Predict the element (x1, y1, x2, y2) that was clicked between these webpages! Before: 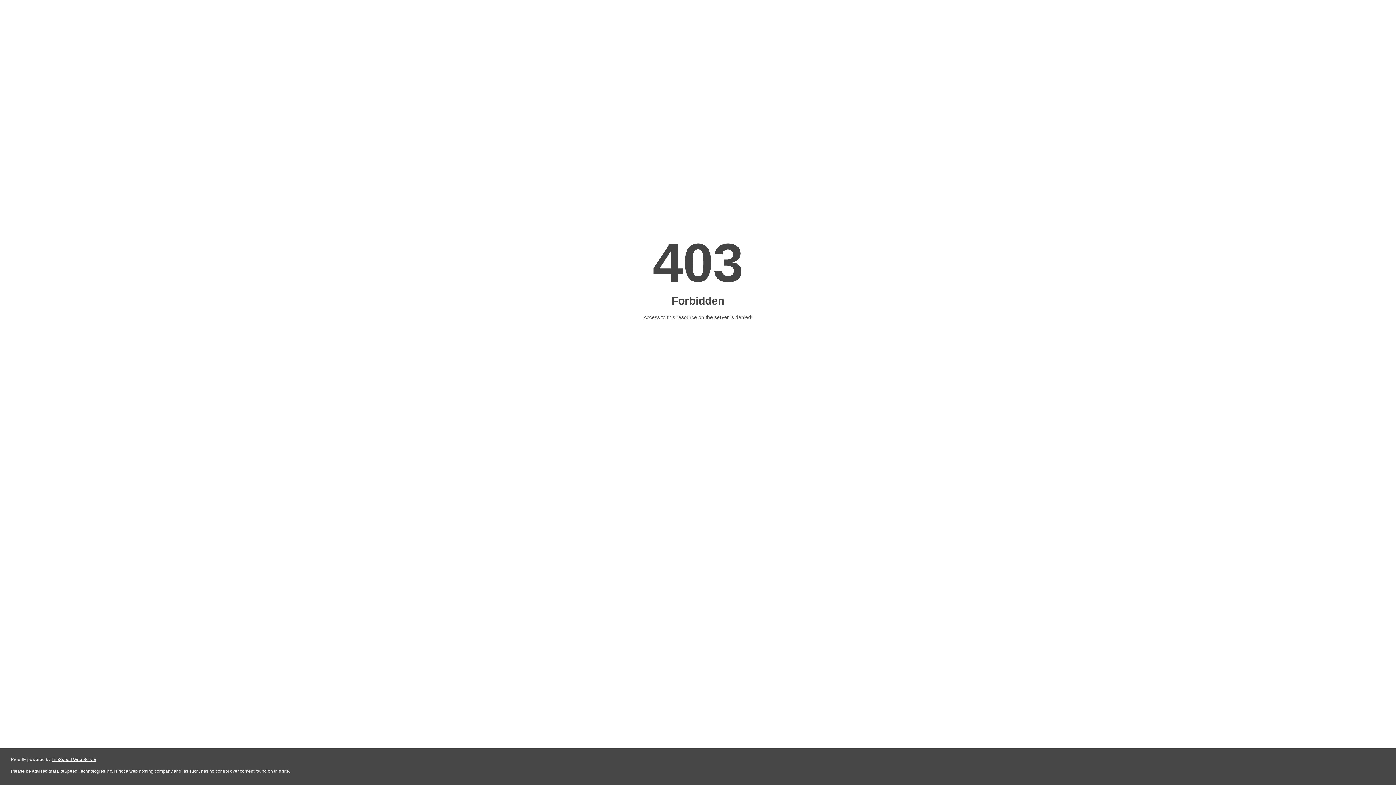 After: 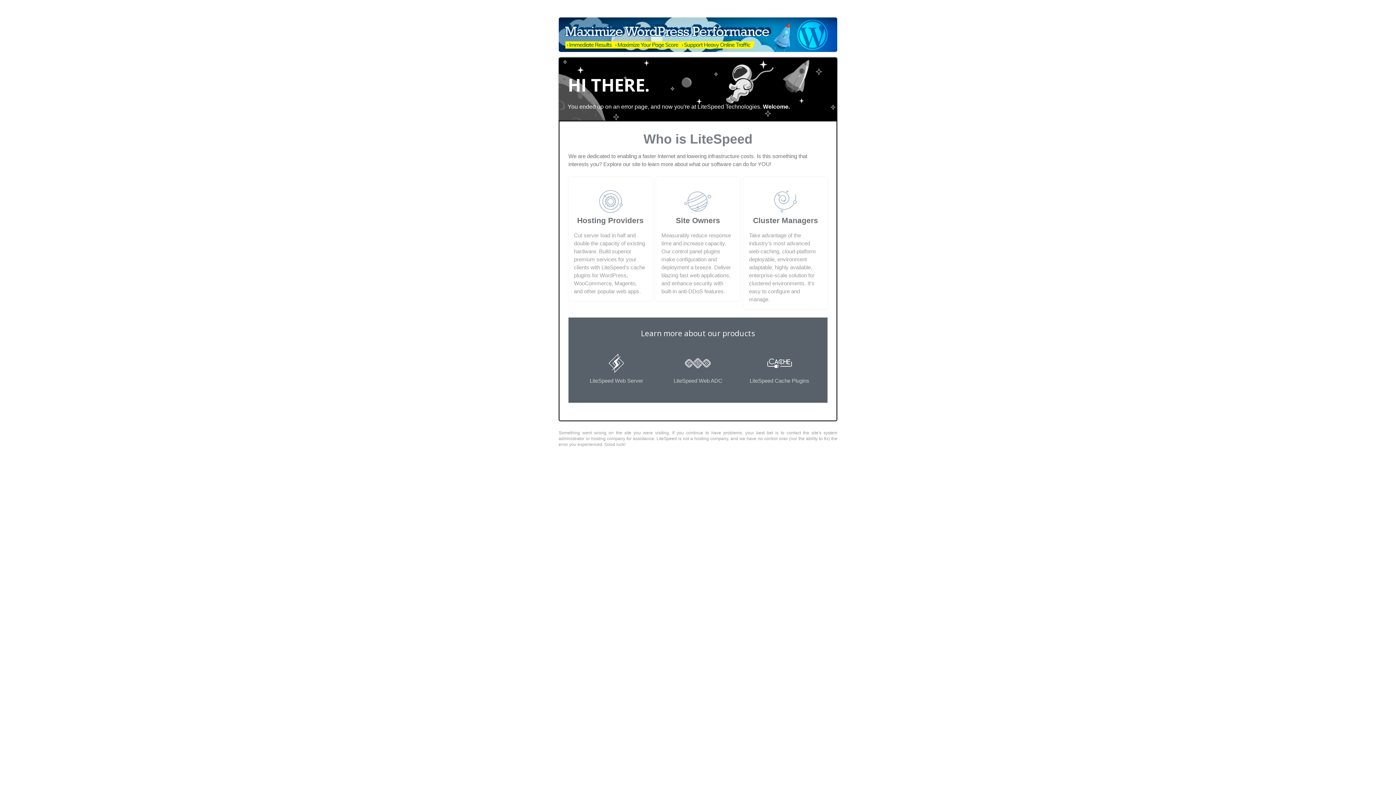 Action: label: LiteSpeed Web Server bbox: (51, 757, 96, 762)